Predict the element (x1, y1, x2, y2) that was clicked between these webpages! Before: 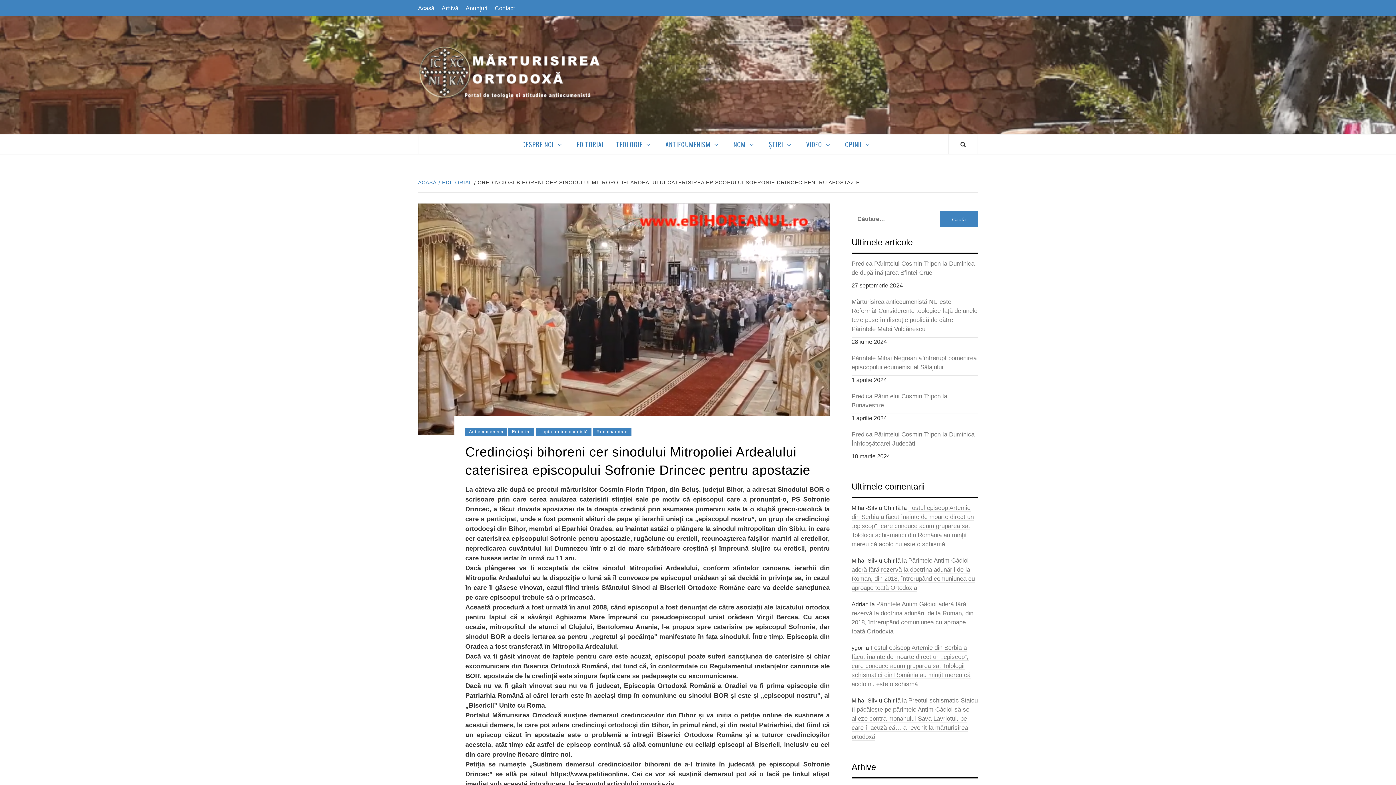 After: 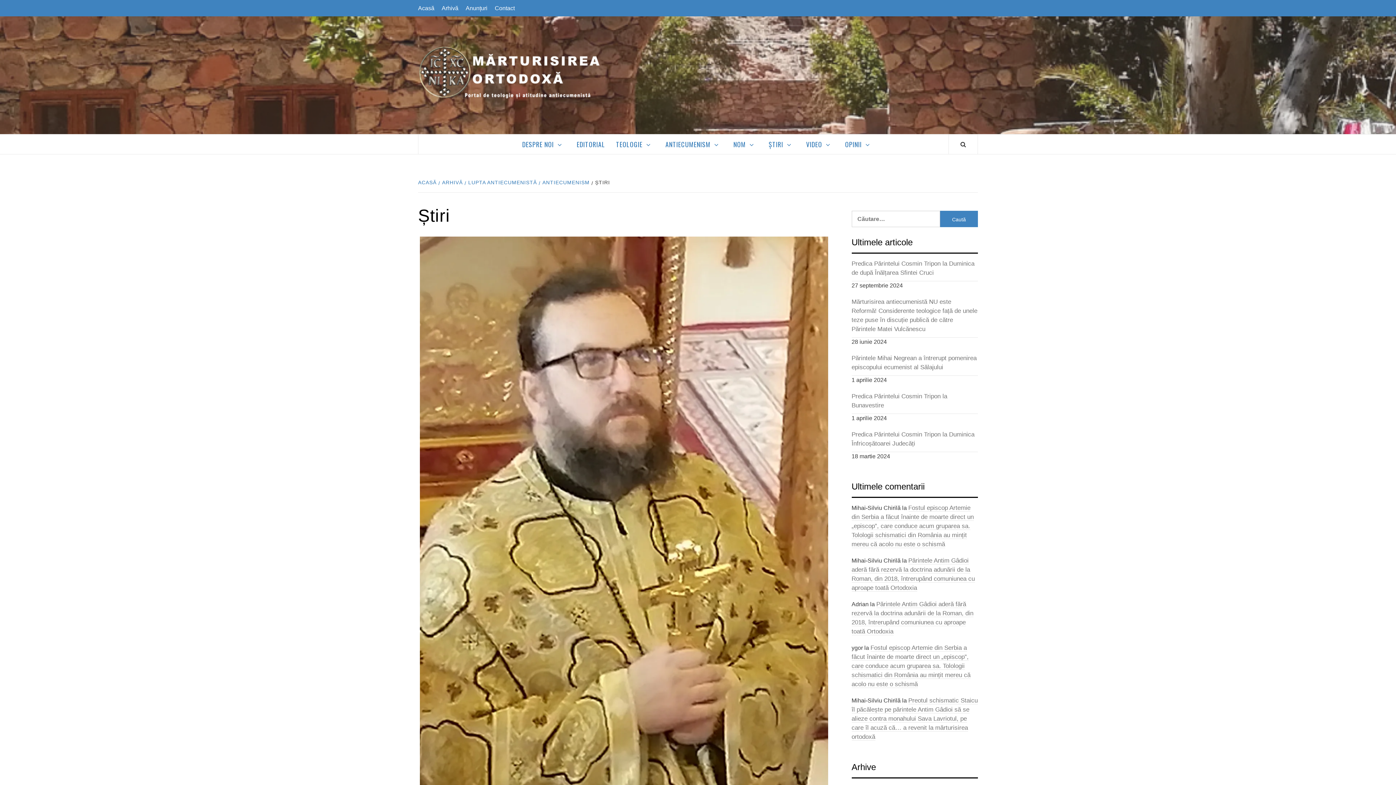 Action: label: ȘTIRI bbox: (763, 134, 800, 154)